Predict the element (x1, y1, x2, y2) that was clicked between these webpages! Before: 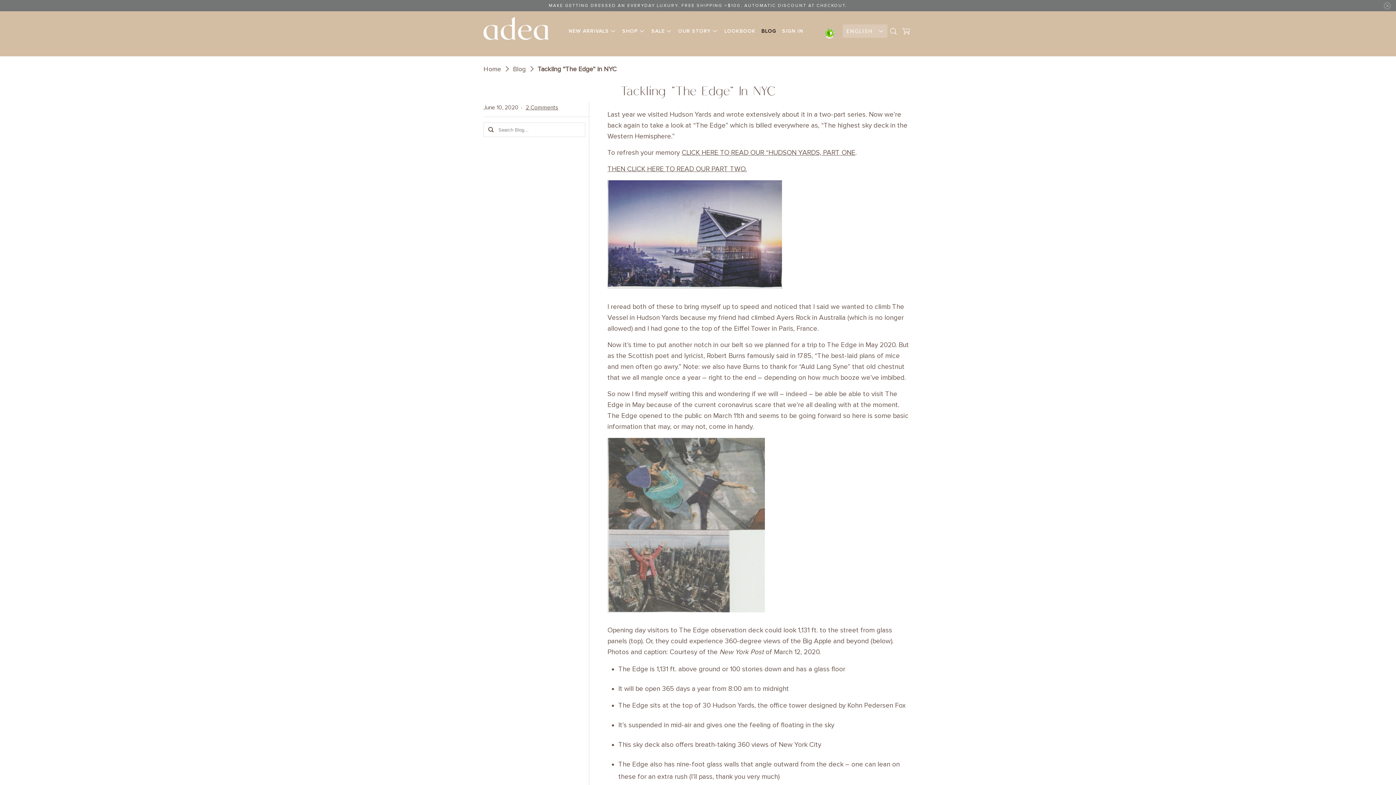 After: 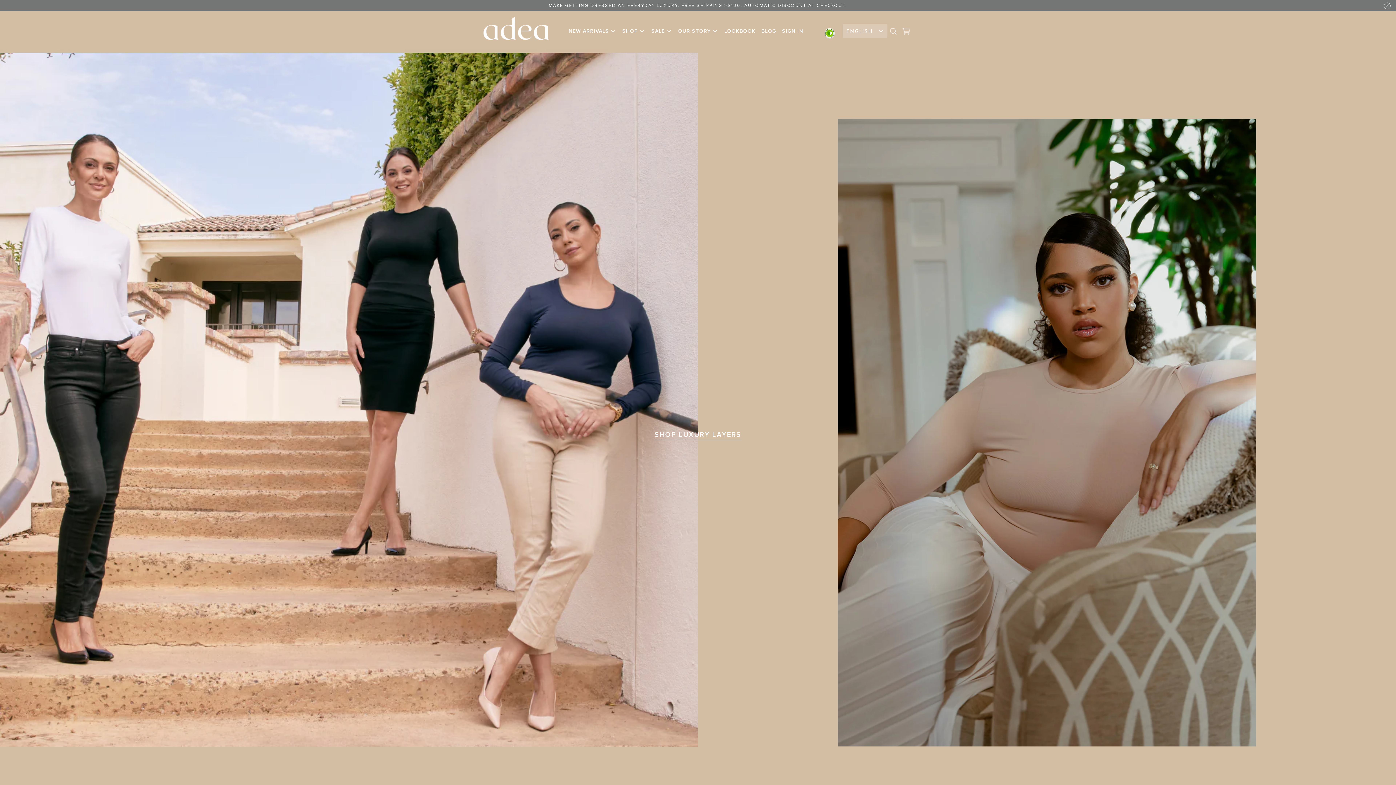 Action: bbox: (483, 16, 549, 39)